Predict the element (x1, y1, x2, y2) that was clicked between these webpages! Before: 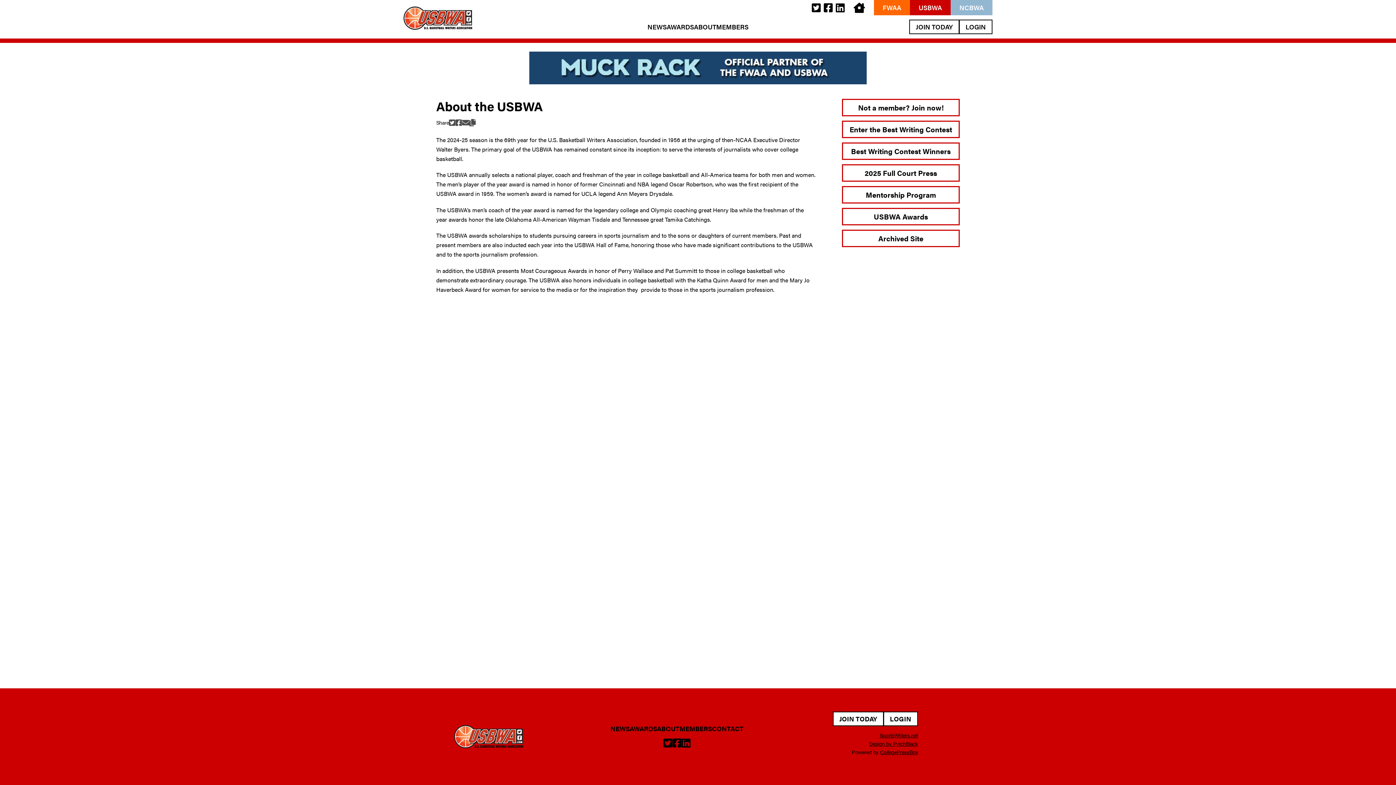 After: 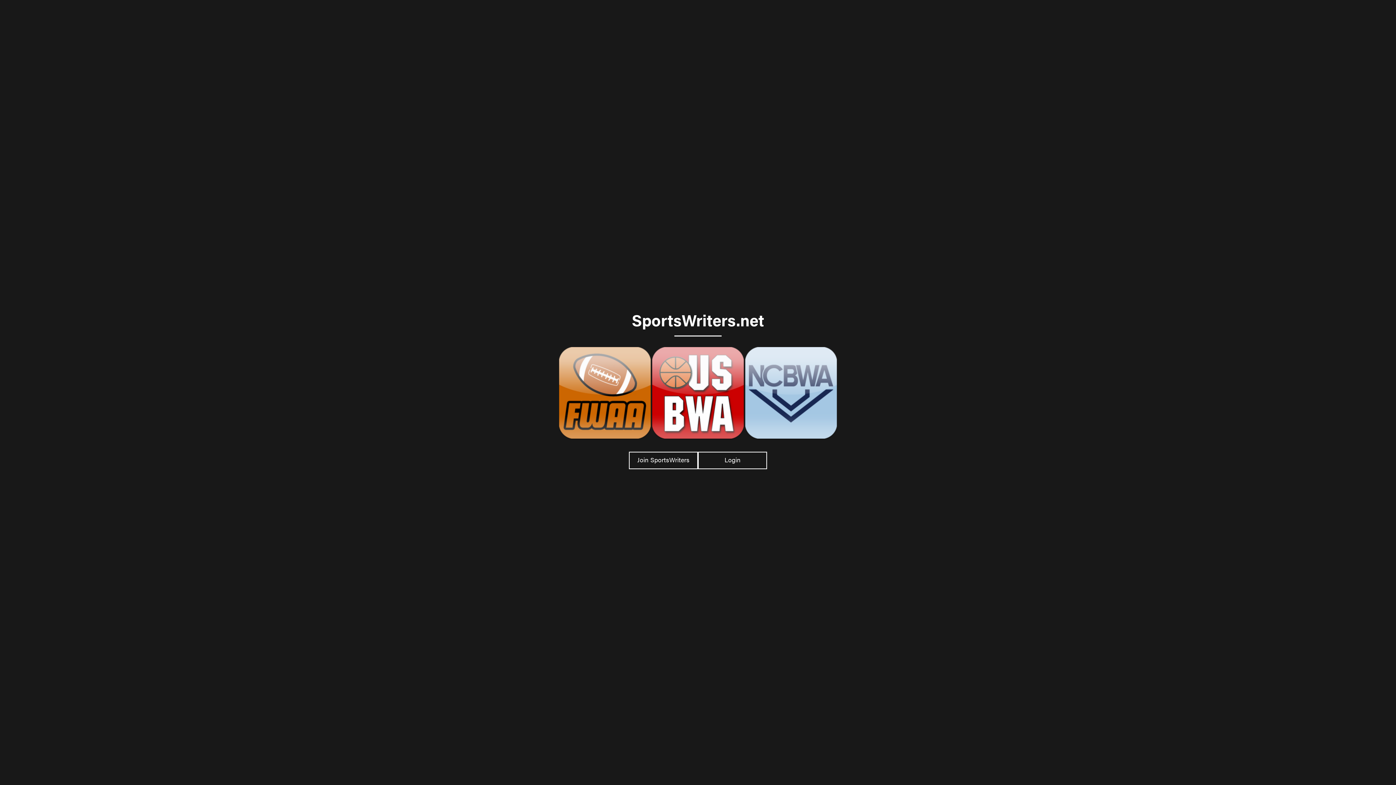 Action: bbox: (879, 732, 918, 739) label: SportsWriters.net